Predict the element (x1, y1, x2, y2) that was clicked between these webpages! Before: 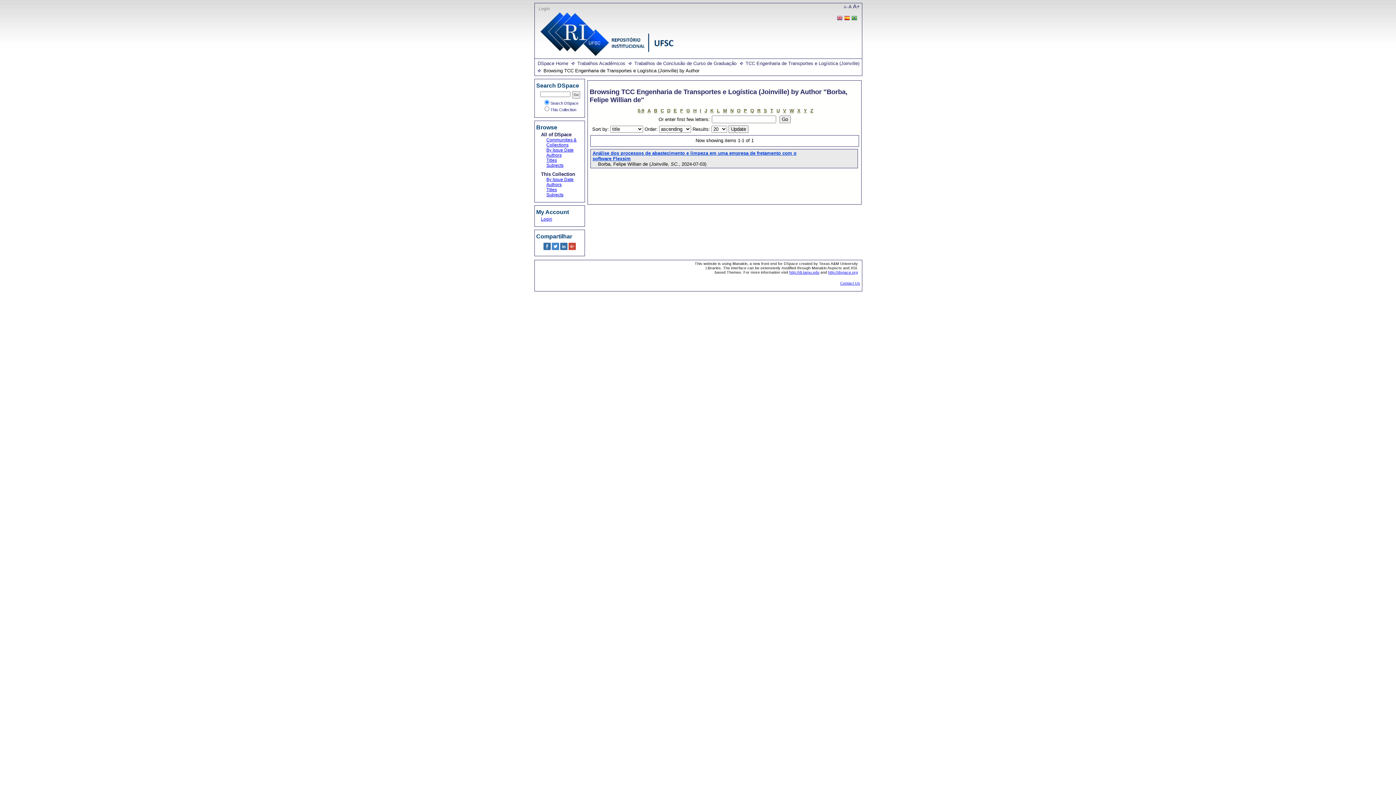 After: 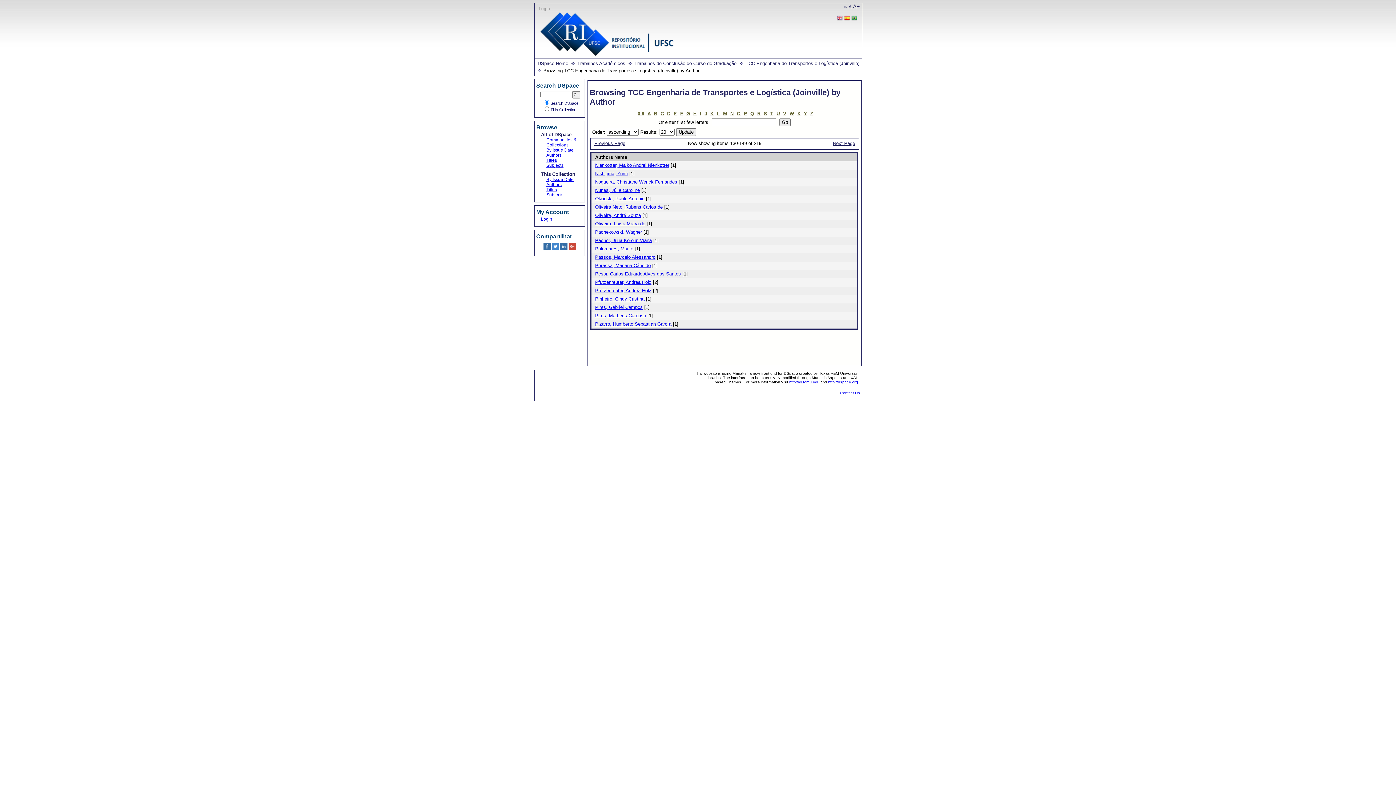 Action: bbox: (730, 108, 733, 113) label: N